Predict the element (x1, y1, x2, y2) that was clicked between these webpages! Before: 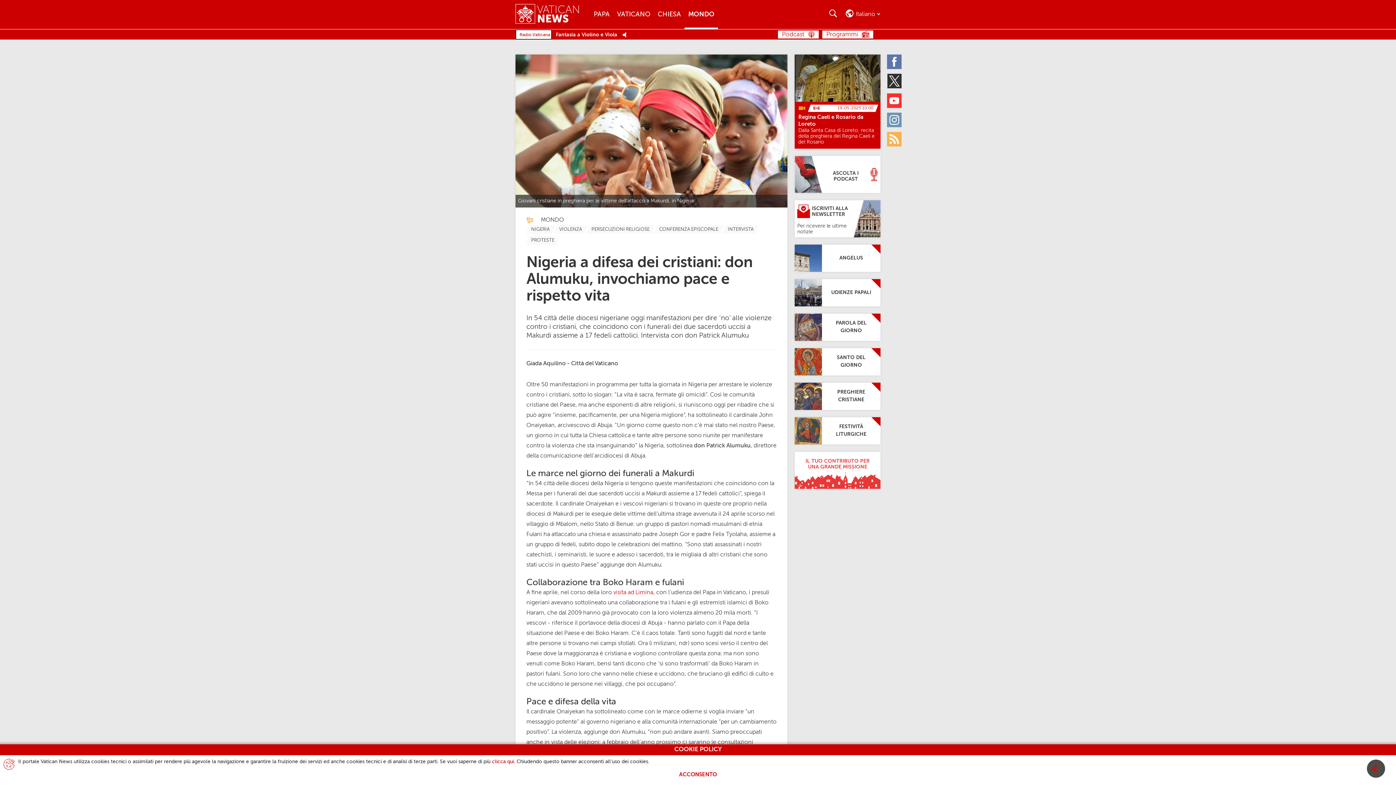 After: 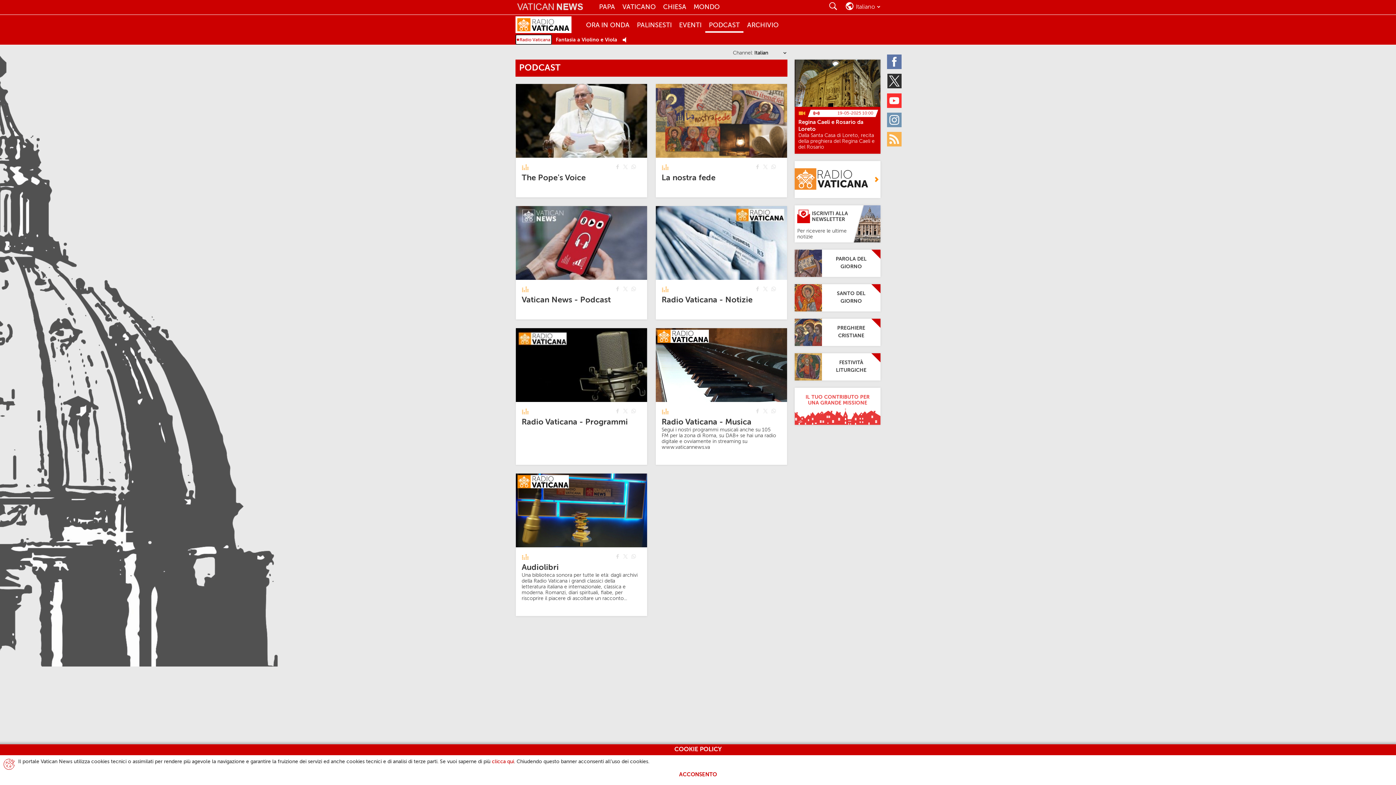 Action: bbox: (794, 155, 880, 193) label: Ascolta i Podcast